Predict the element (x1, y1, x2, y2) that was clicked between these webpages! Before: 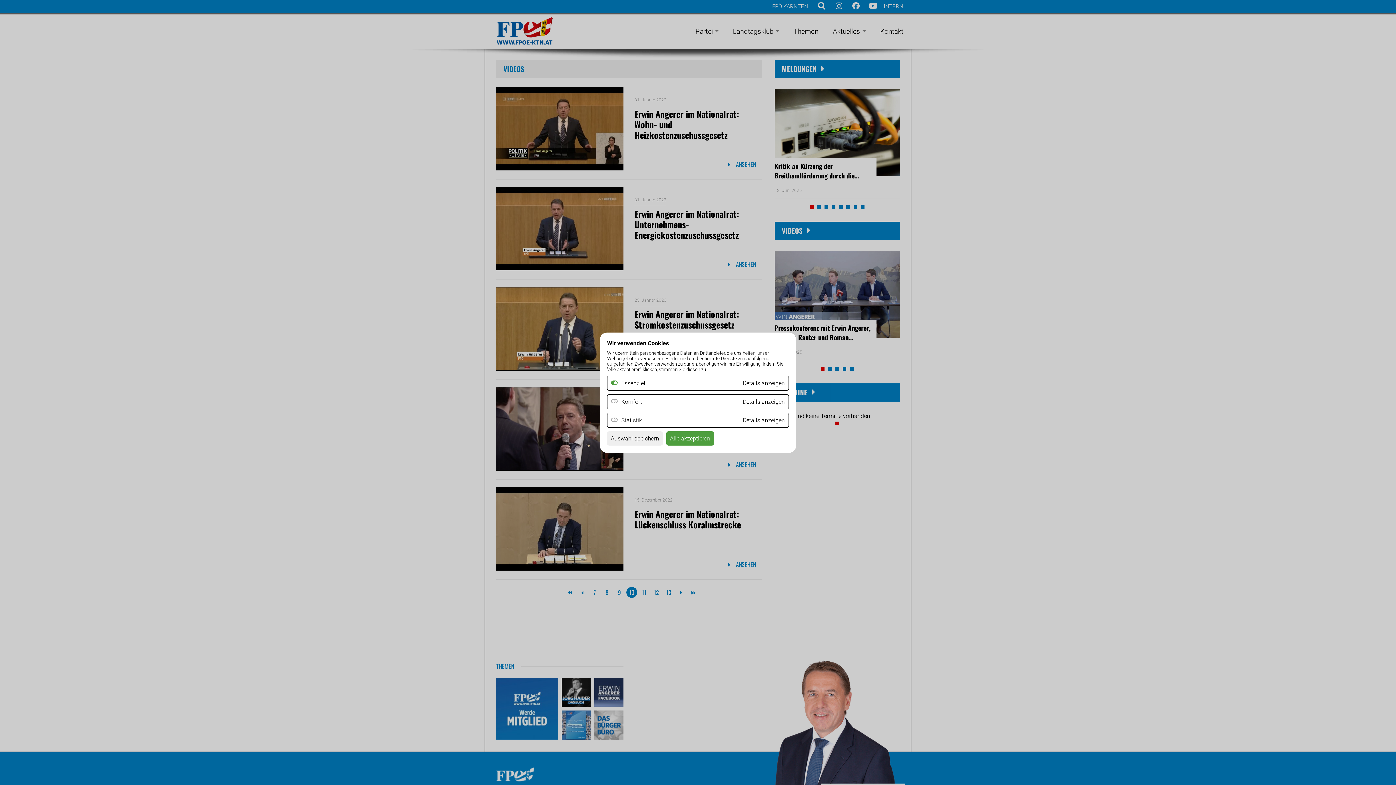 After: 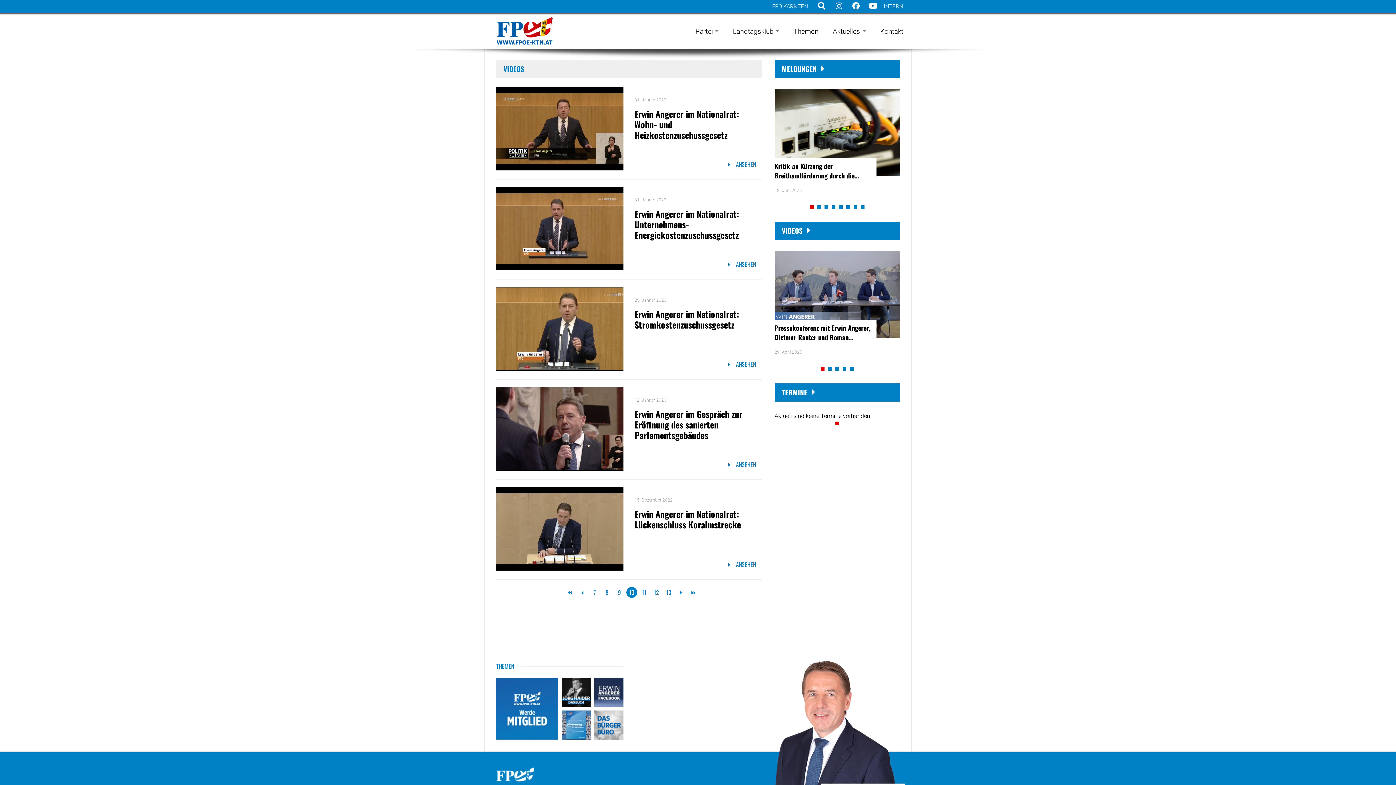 Action: label: Auswahl speichern bbox: (607, 431, 662, 445)